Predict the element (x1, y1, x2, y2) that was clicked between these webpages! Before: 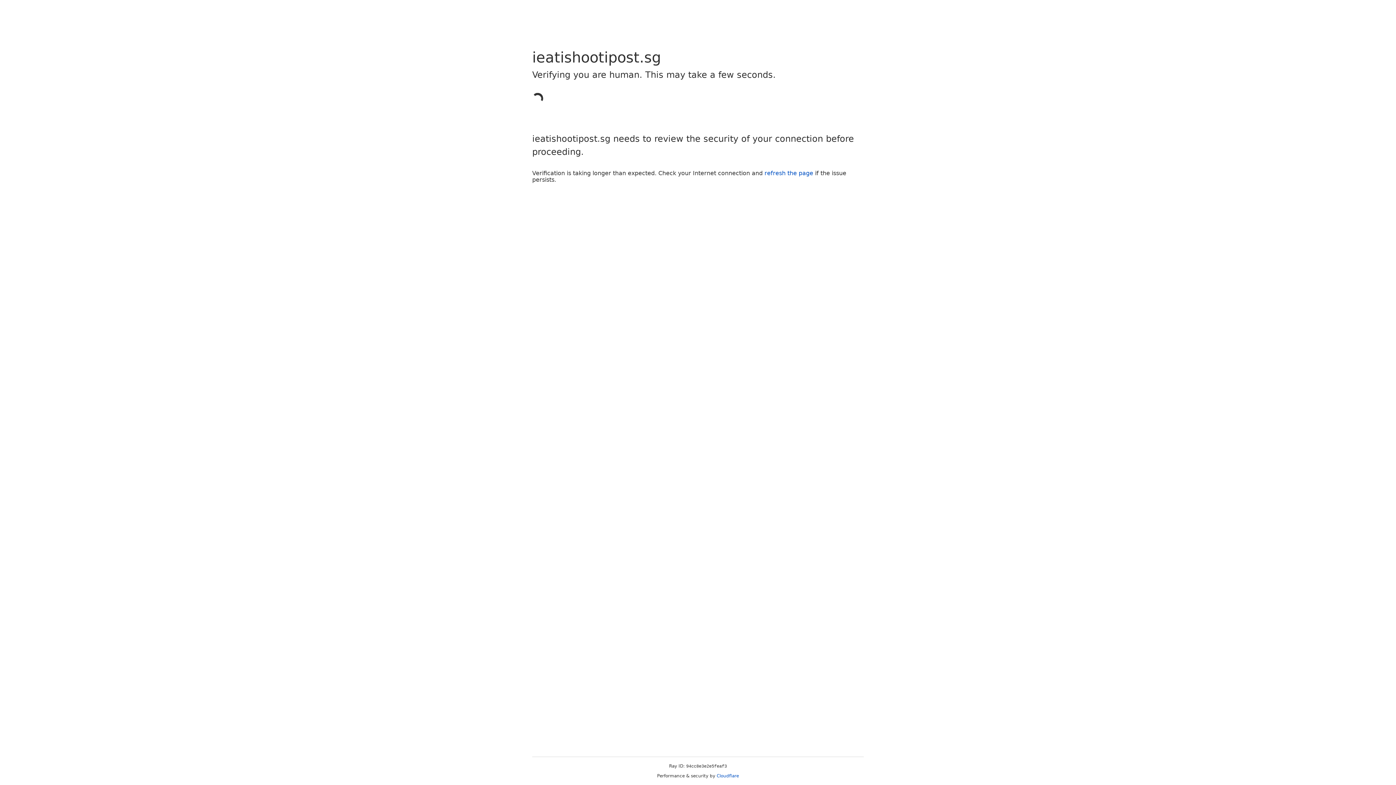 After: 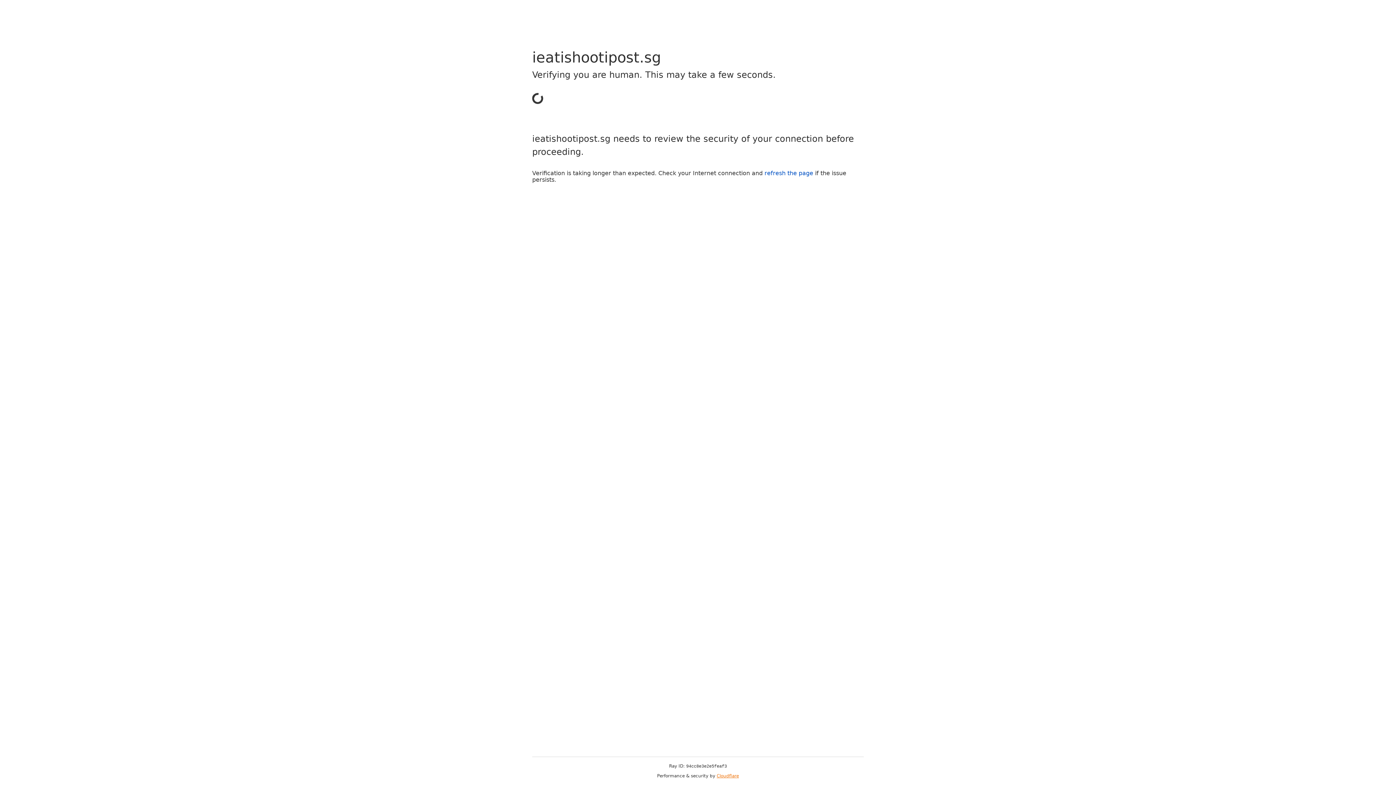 Action: label: Cloudflare bbox: (716, 773, 739, 778)